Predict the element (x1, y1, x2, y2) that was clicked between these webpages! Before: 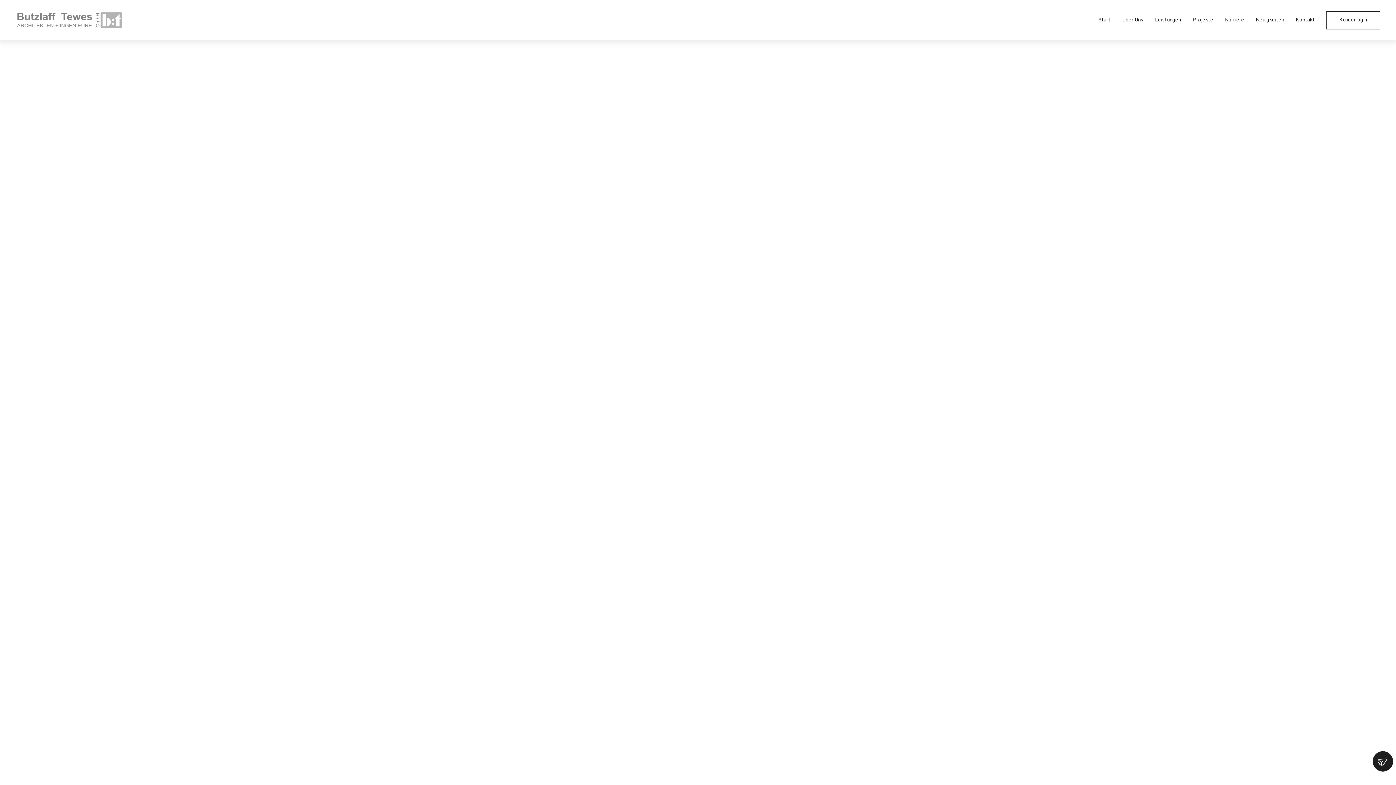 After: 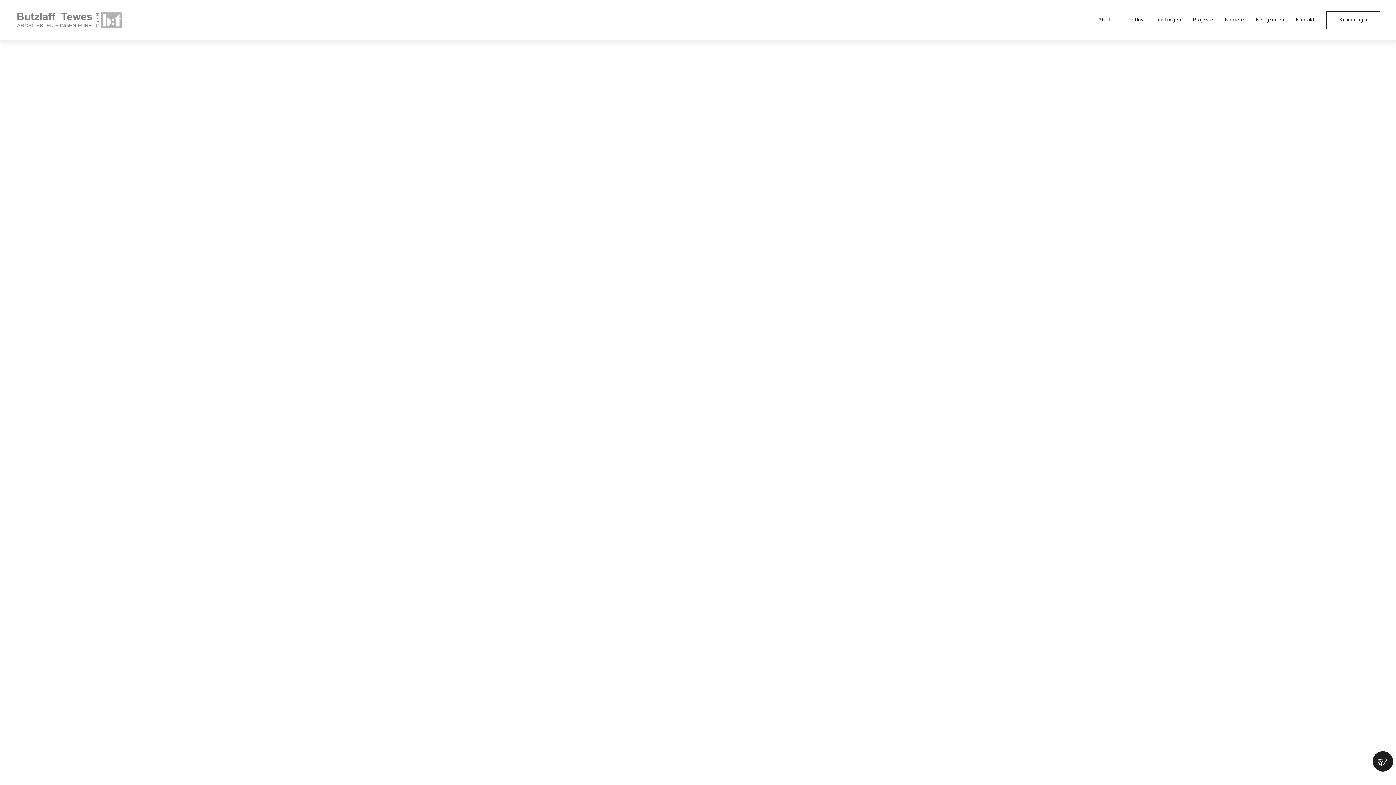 Action: bbox: (699, 62, 945, 226)